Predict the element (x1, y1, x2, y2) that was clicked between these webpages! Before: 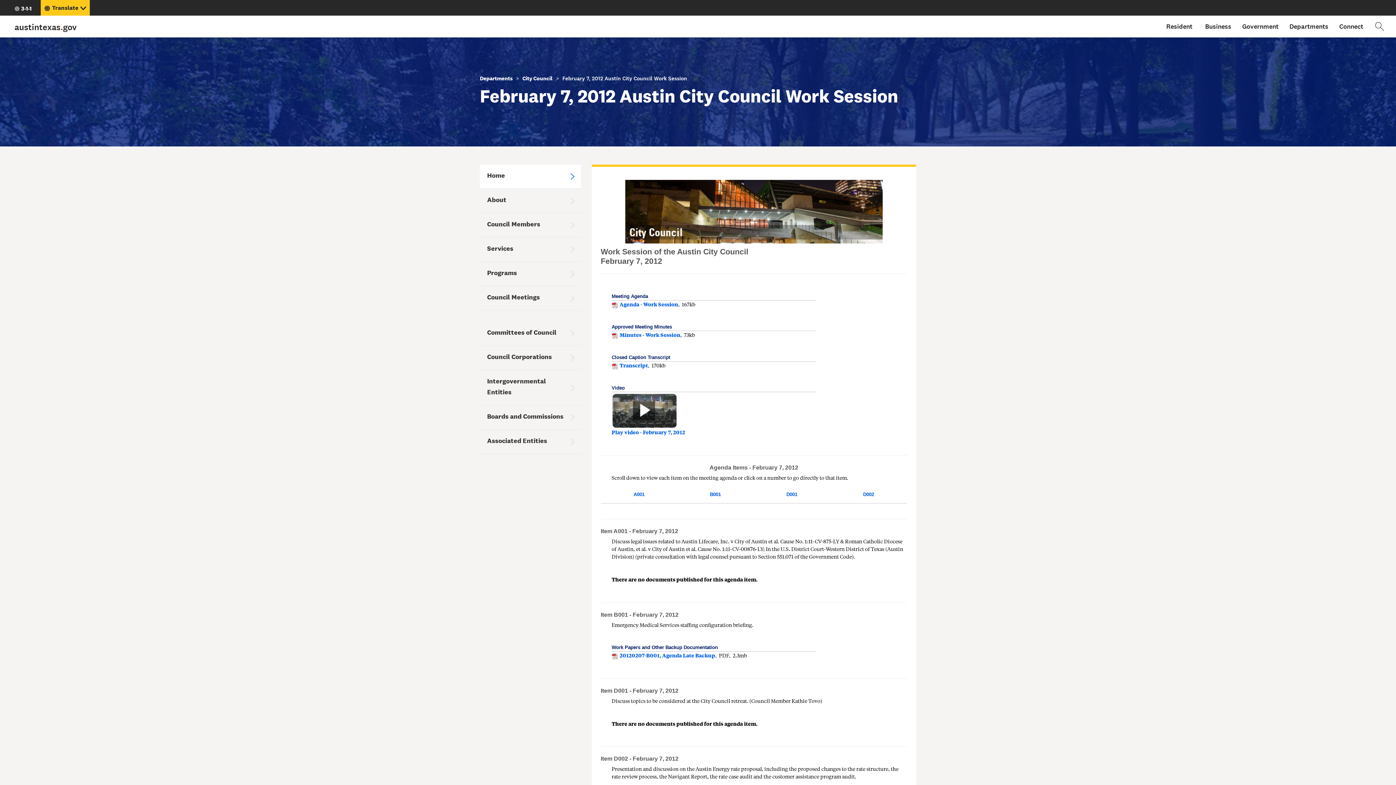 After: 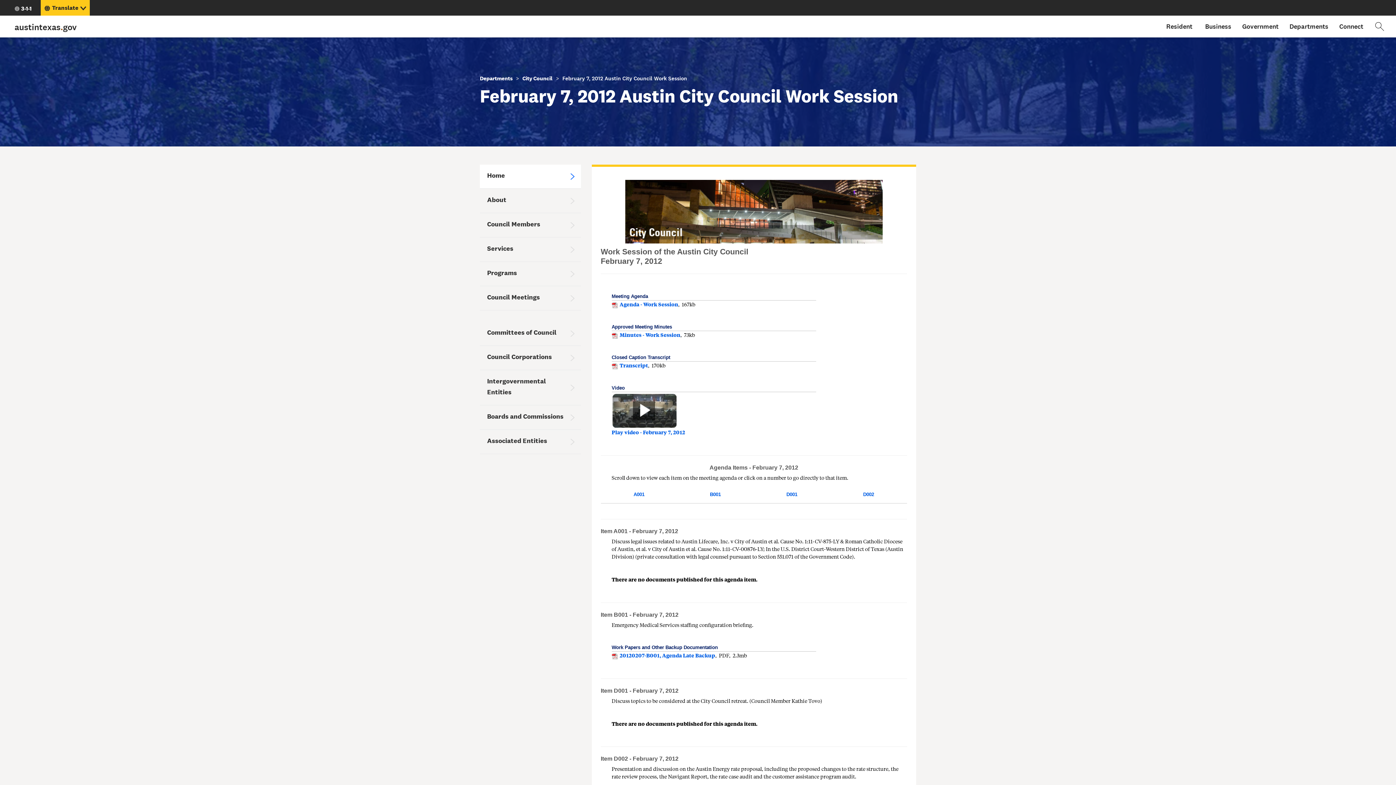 Action: bbox: (611, 651, 617, 659)